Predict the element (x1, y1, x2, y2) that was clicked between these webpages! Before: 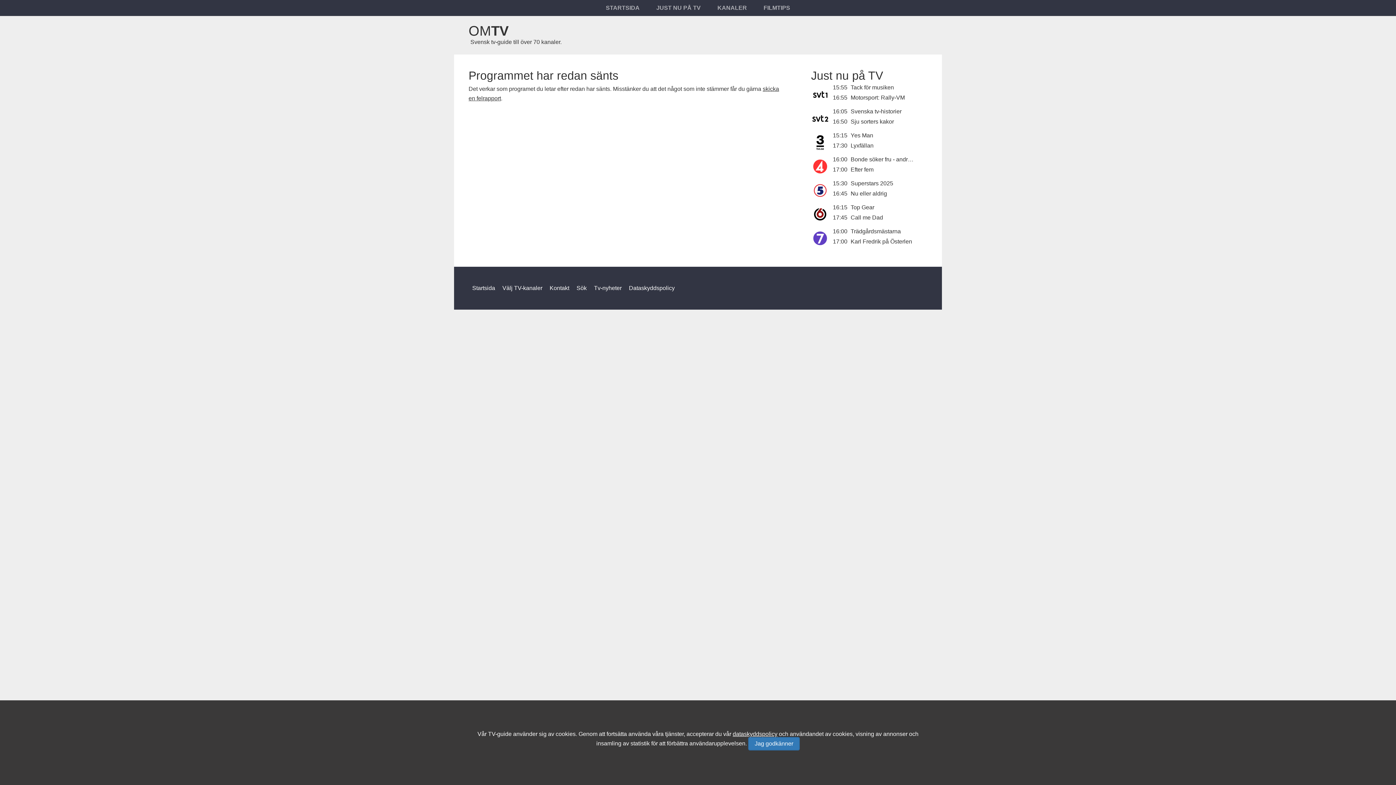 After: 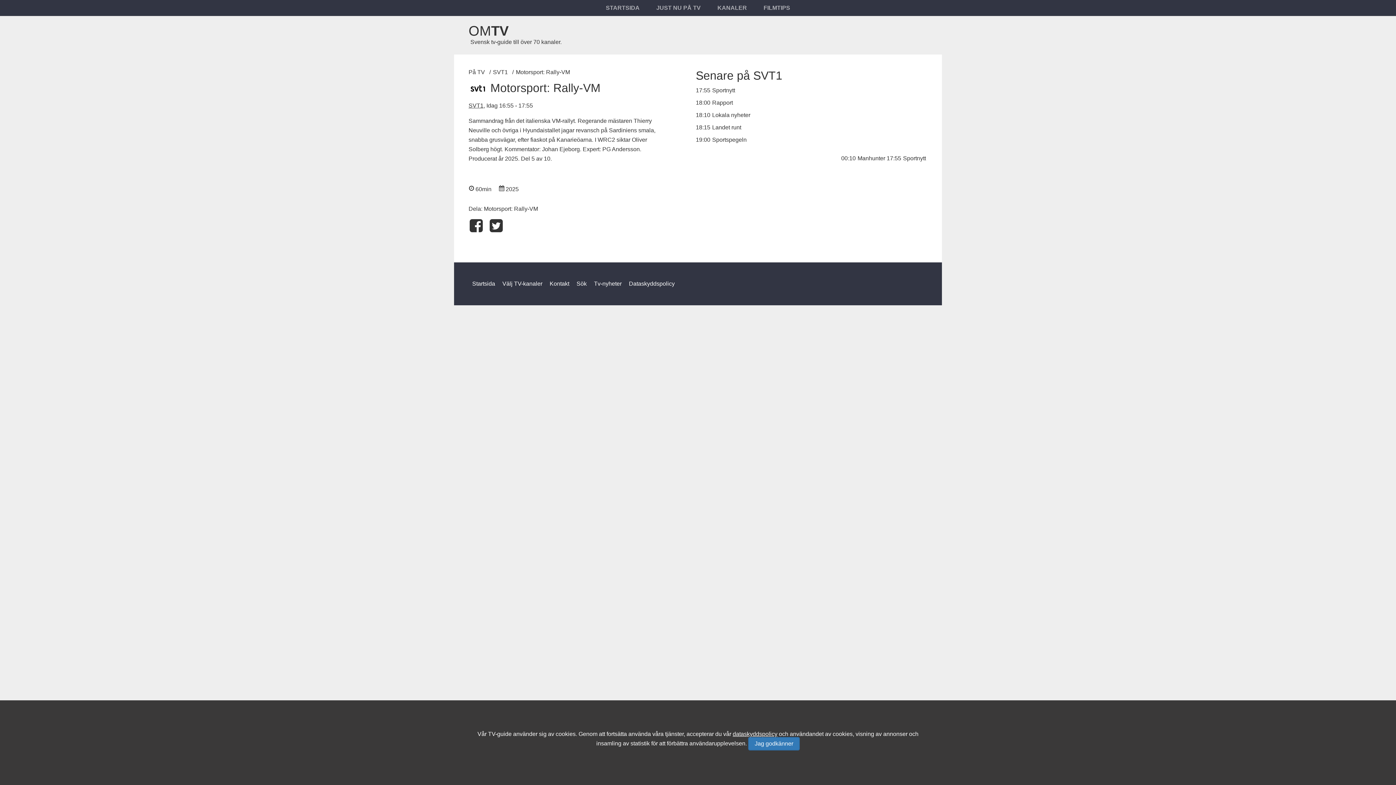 Action: bbox: (850, 94, 905, 100) label: Motorsport: Rally-VM